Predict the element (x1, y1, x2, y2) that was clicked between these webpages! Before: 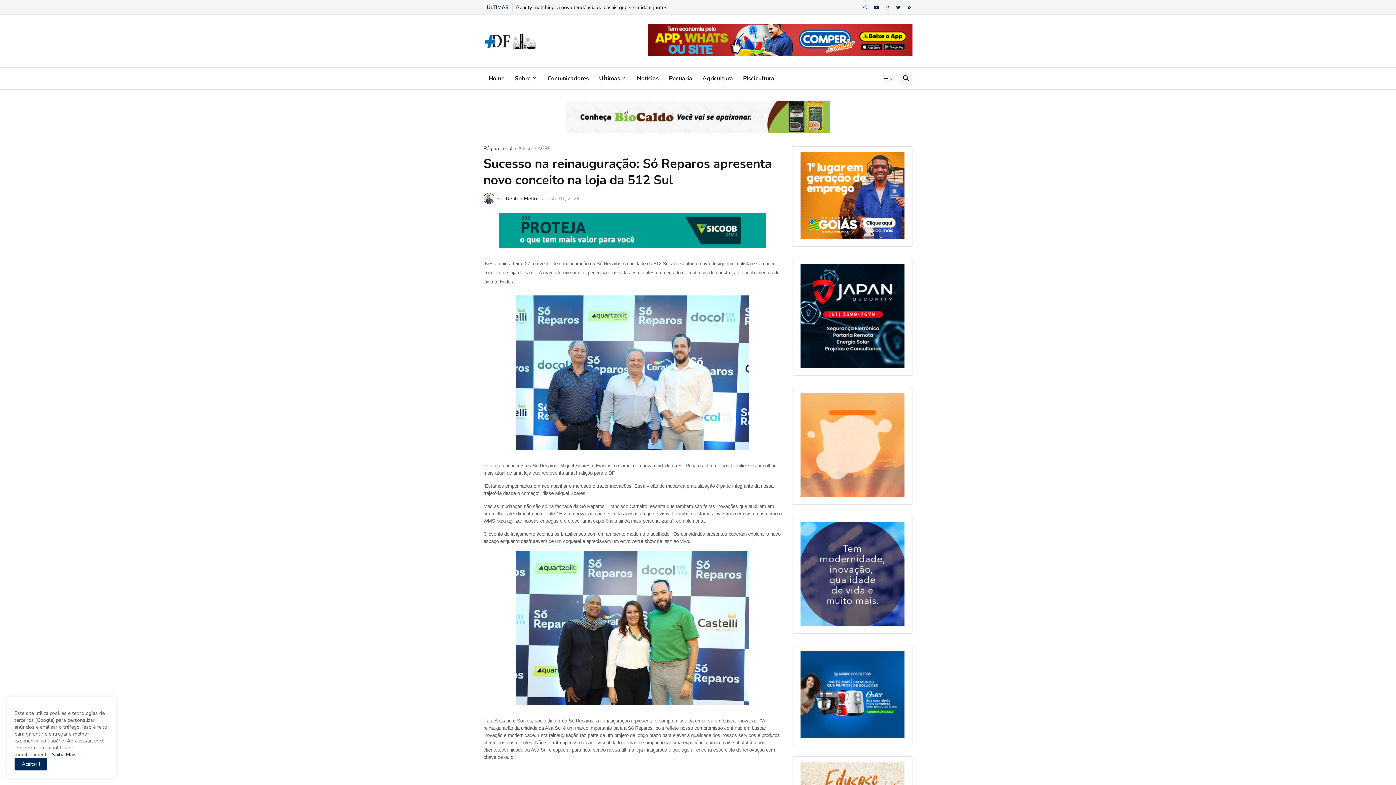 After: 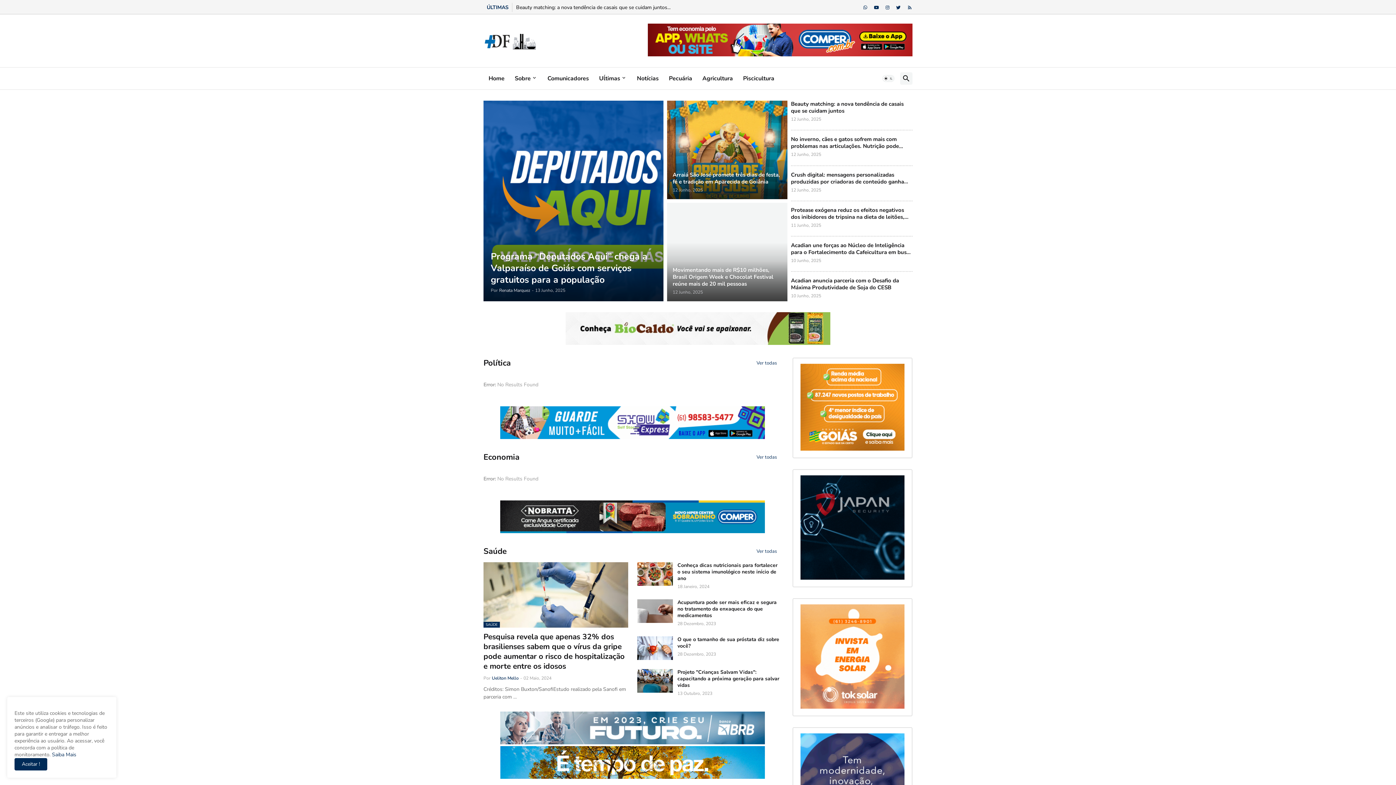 Action: bbox: (483, 146, 512, 152) label: Página inicial